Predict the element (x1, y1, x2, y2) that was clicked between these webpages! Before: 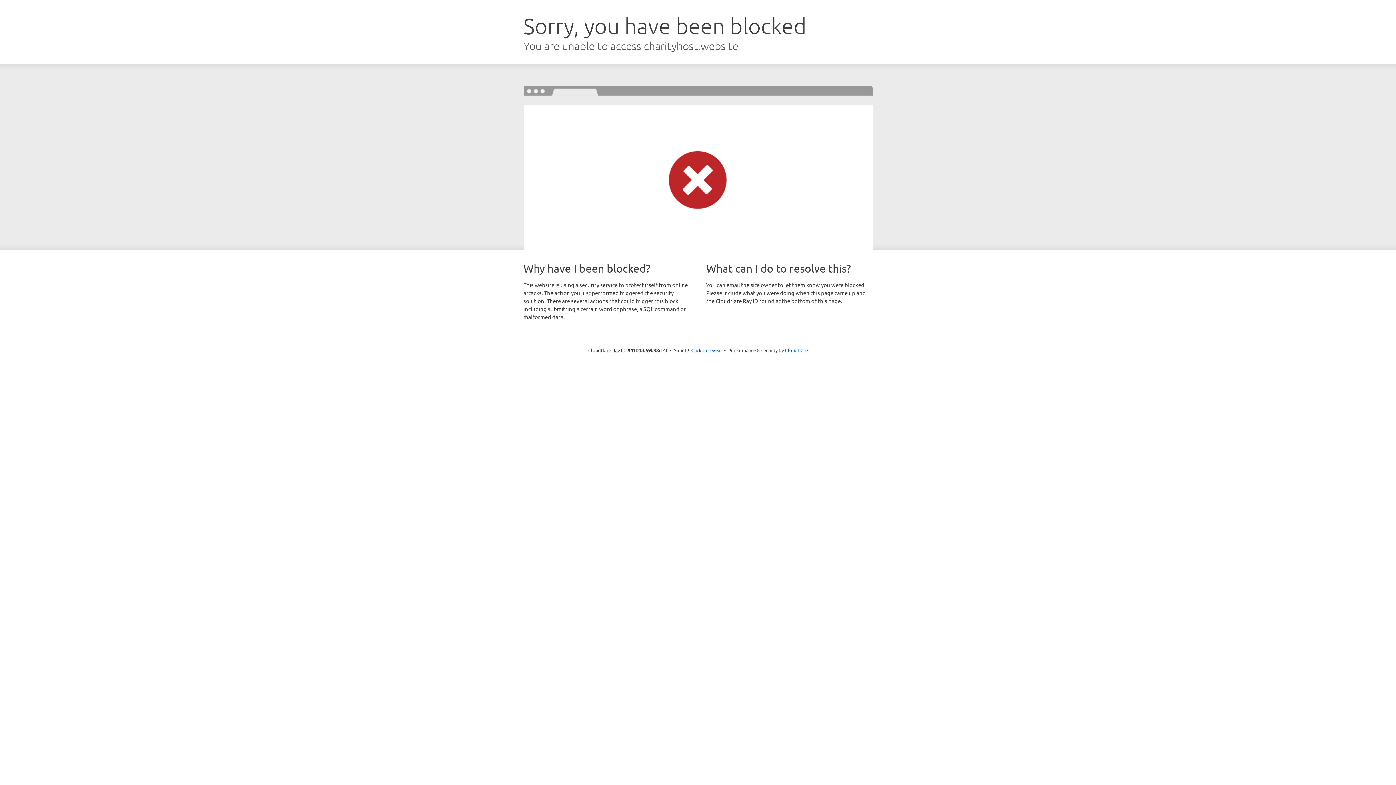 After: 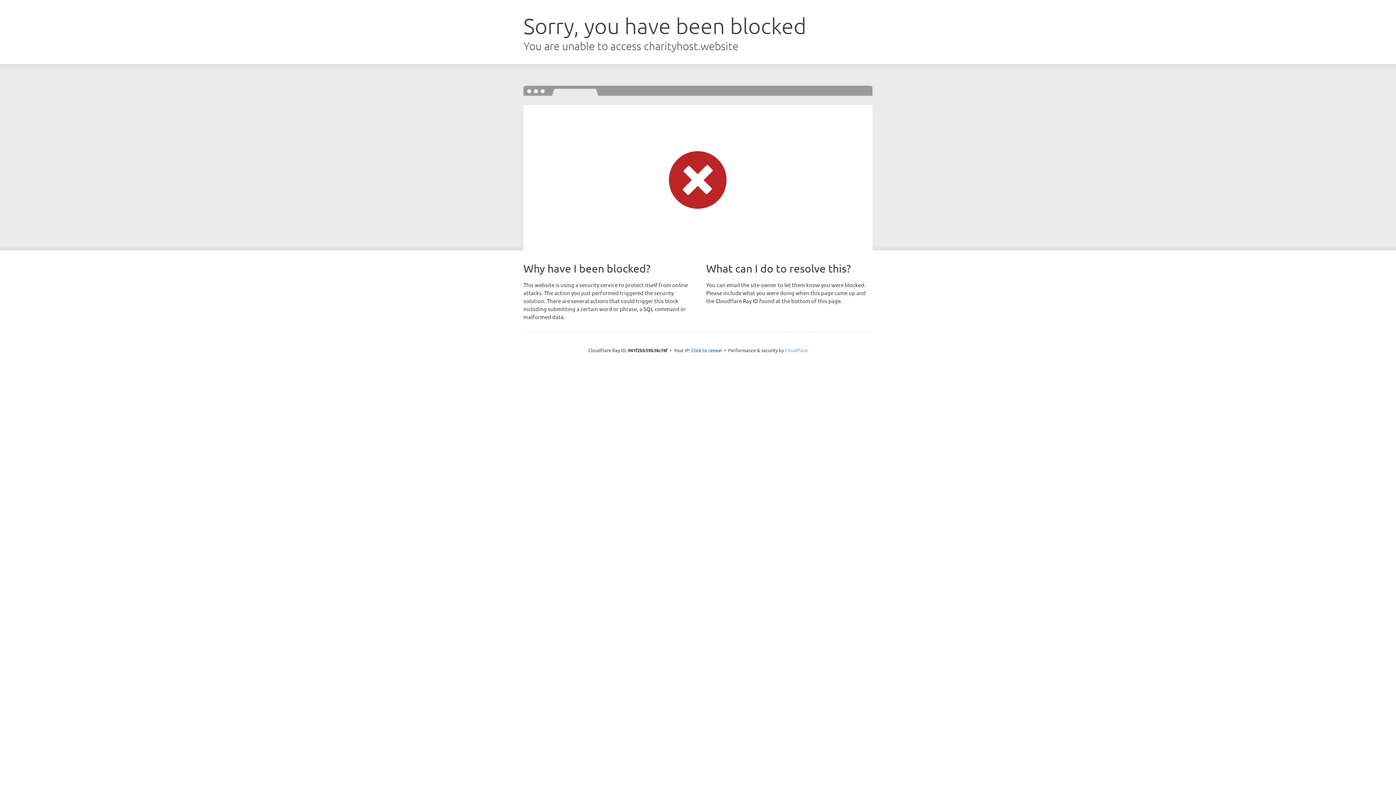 Action: bbox: (785, 347, 808, 353) label: Cloudflare